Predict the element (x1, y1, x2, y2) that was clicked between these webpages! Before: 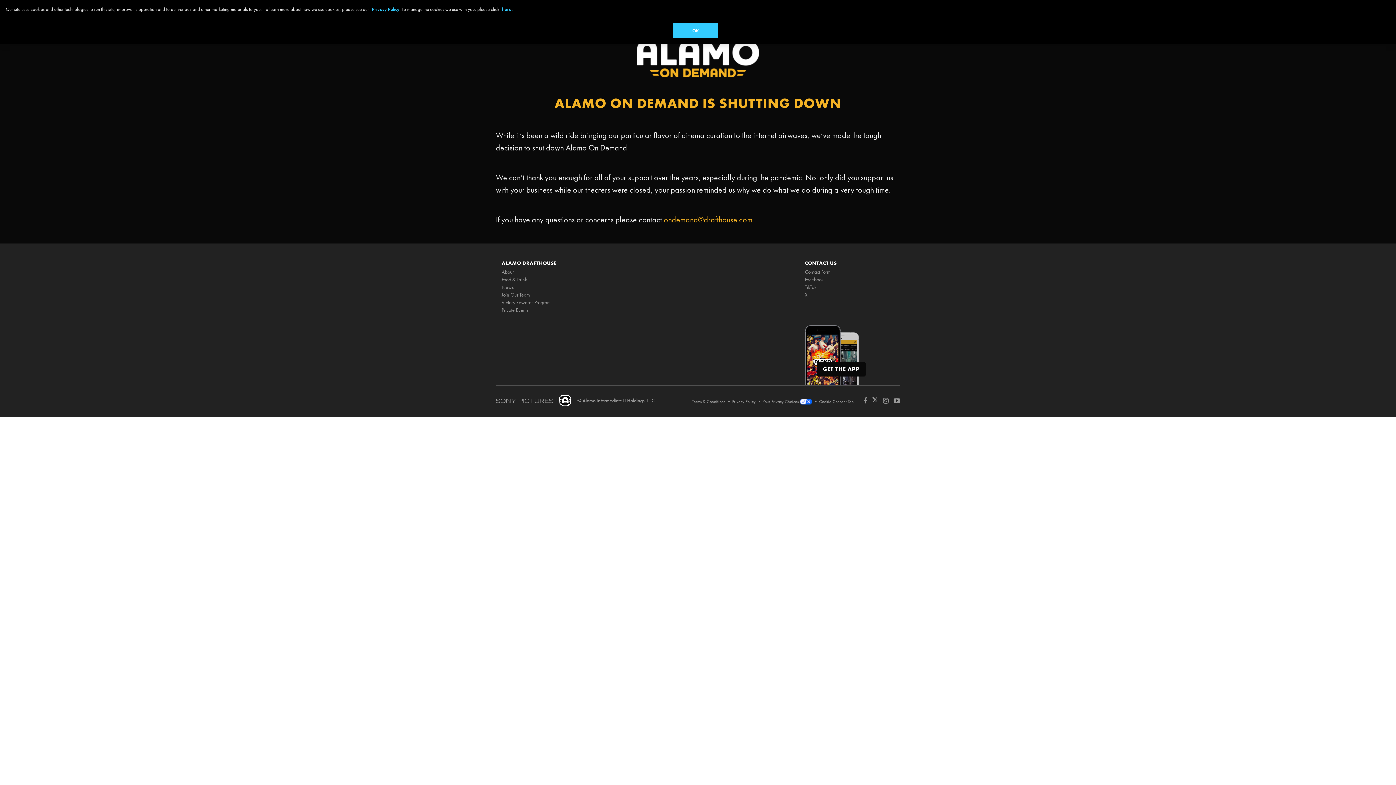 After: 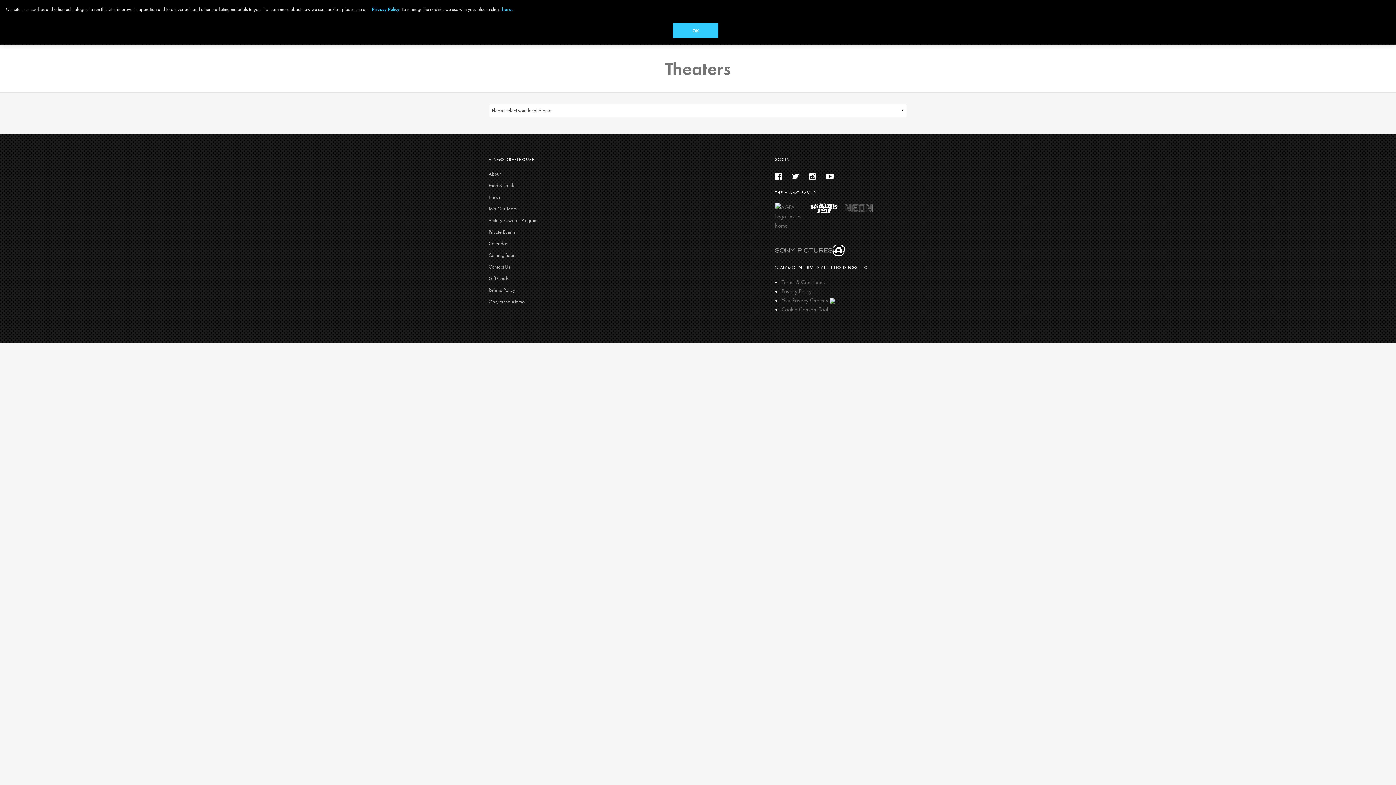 Action: bbox: (805, 268, 894, 275) label: Contact Form